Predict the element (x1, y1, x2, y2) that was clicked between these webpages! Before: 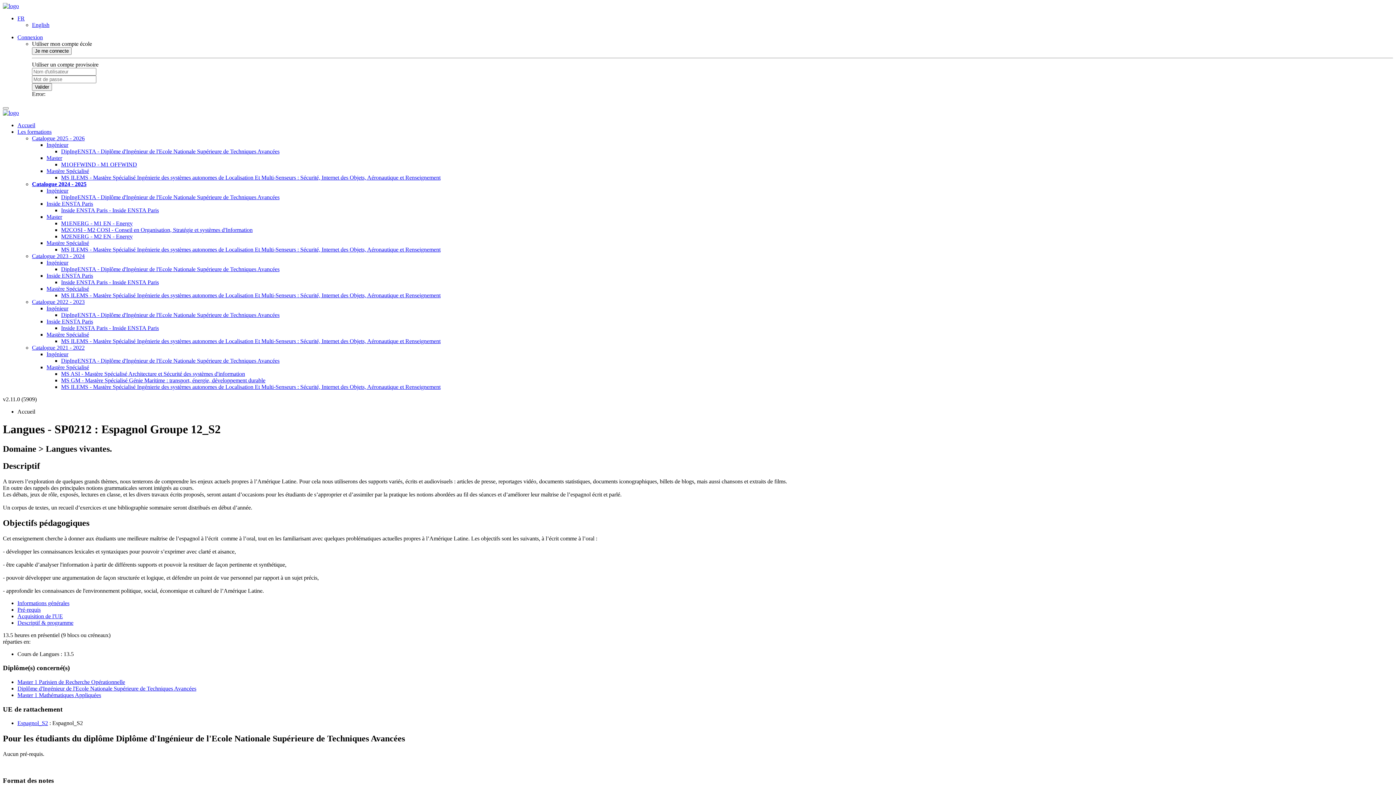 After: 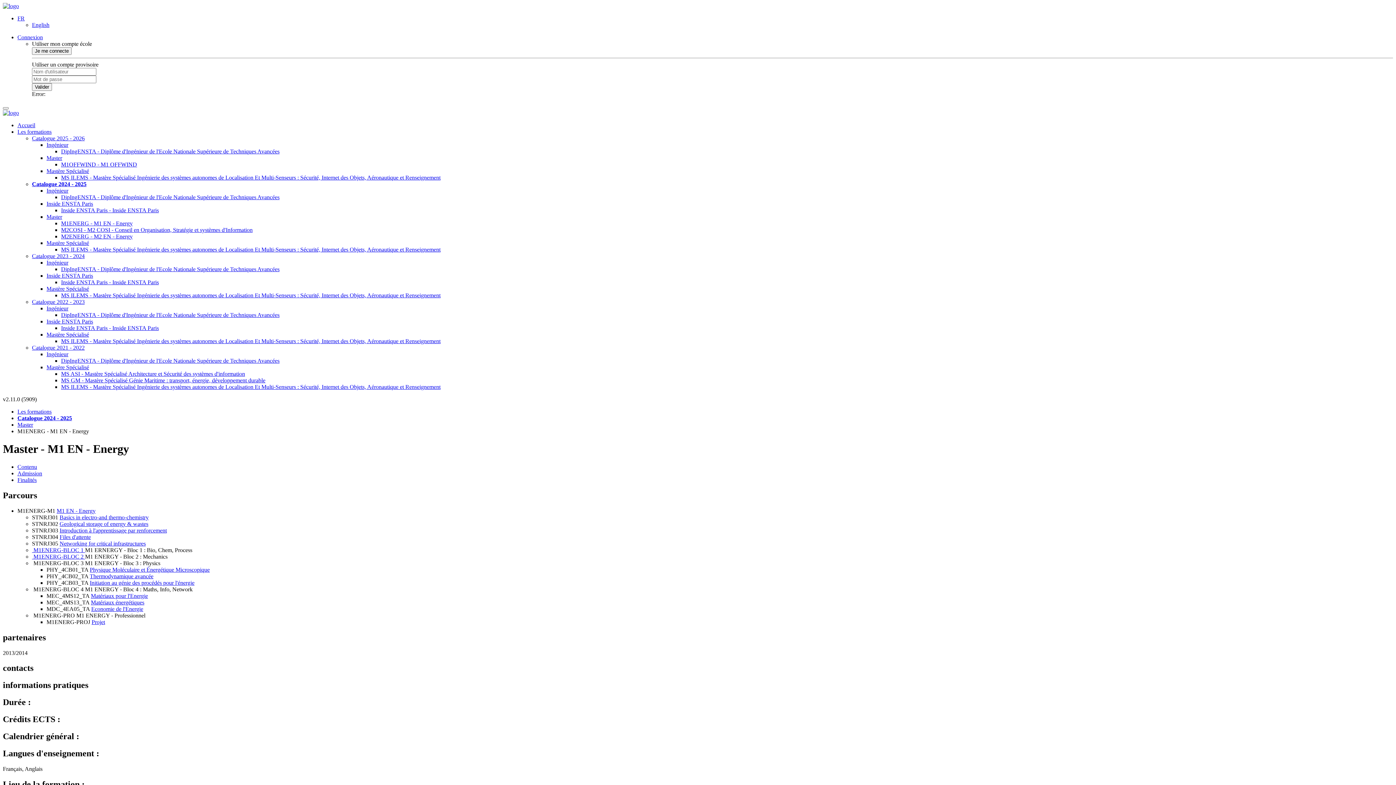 Action: label: M1ENERG - M1 EN - Energy bbox: (61, 220, 132, 226)